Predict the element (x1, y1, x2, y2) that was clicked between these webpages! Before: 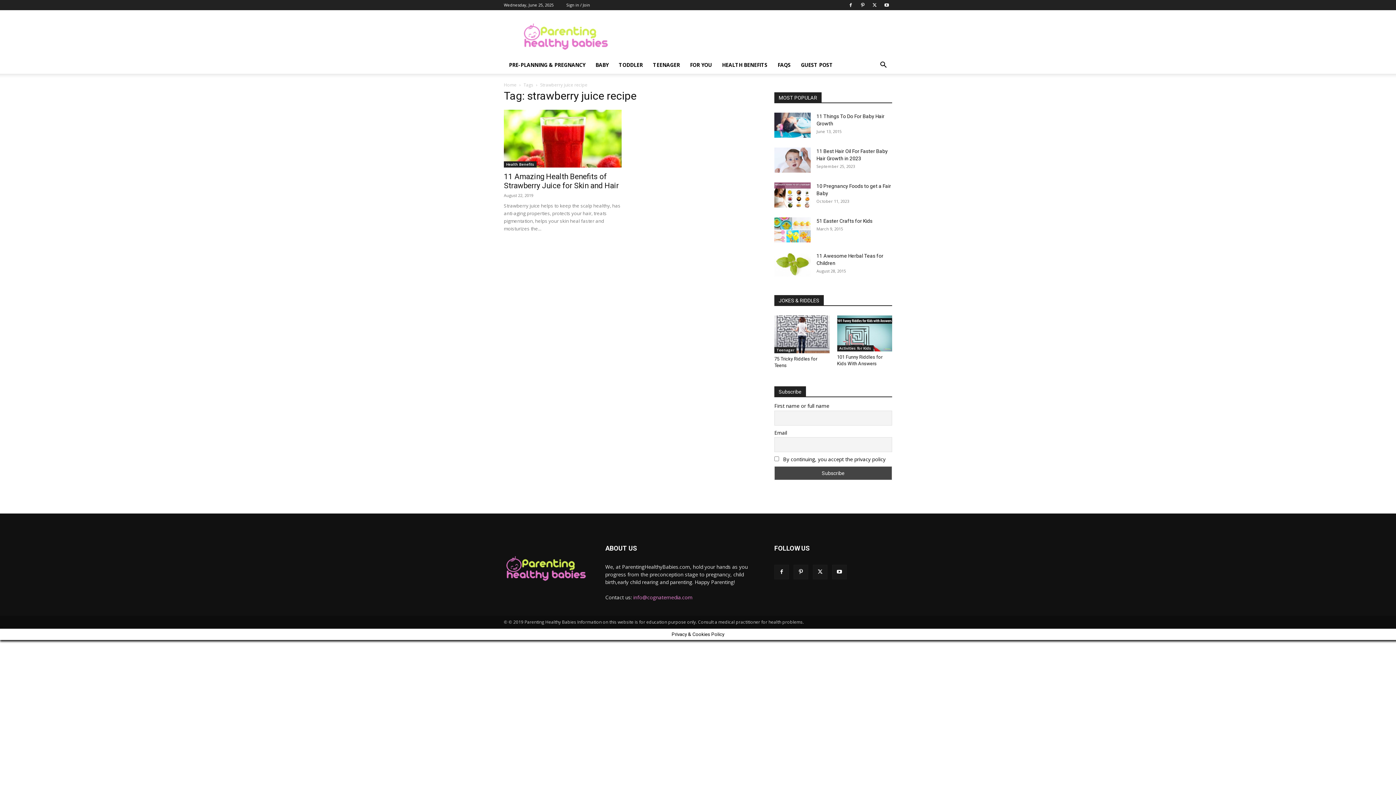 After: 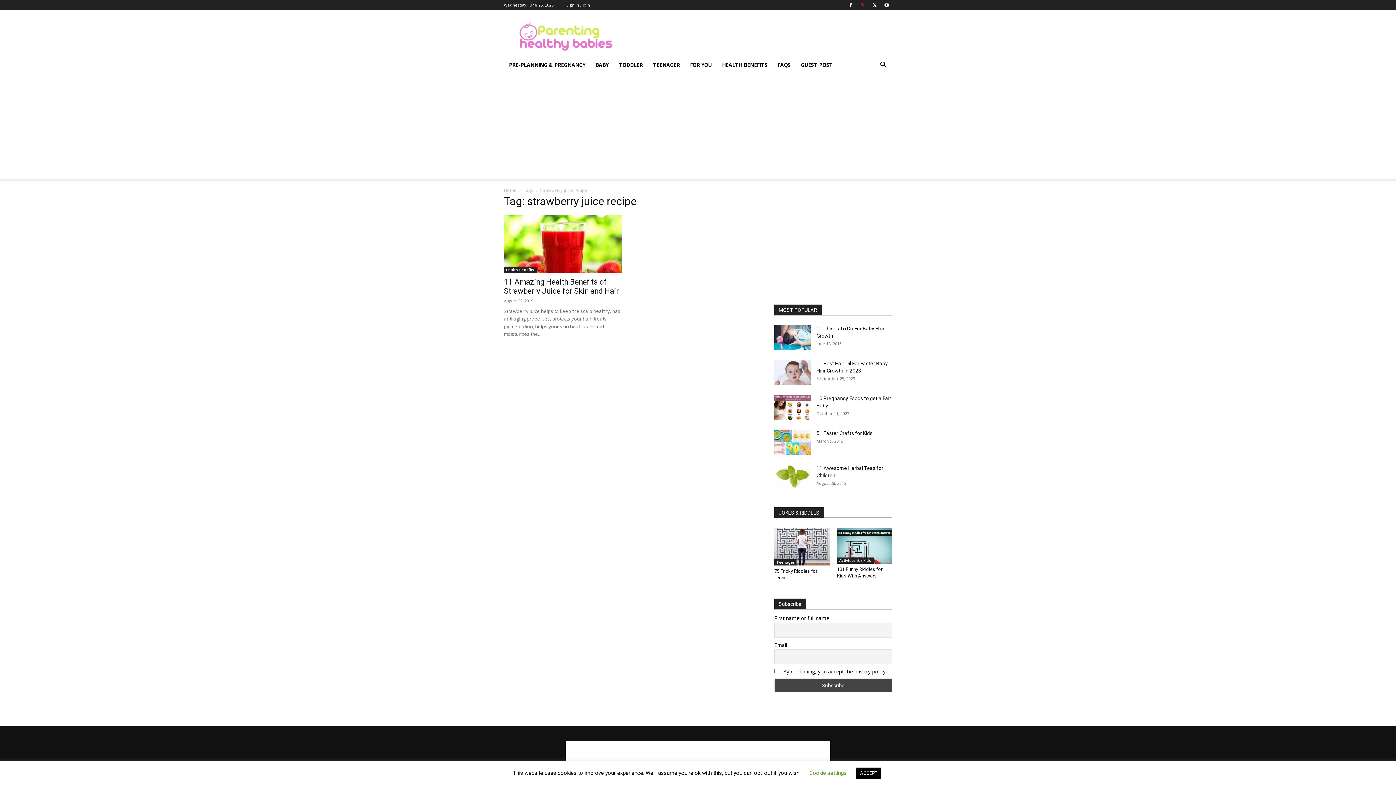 Action: bbox: (857, 0, 868, 10)